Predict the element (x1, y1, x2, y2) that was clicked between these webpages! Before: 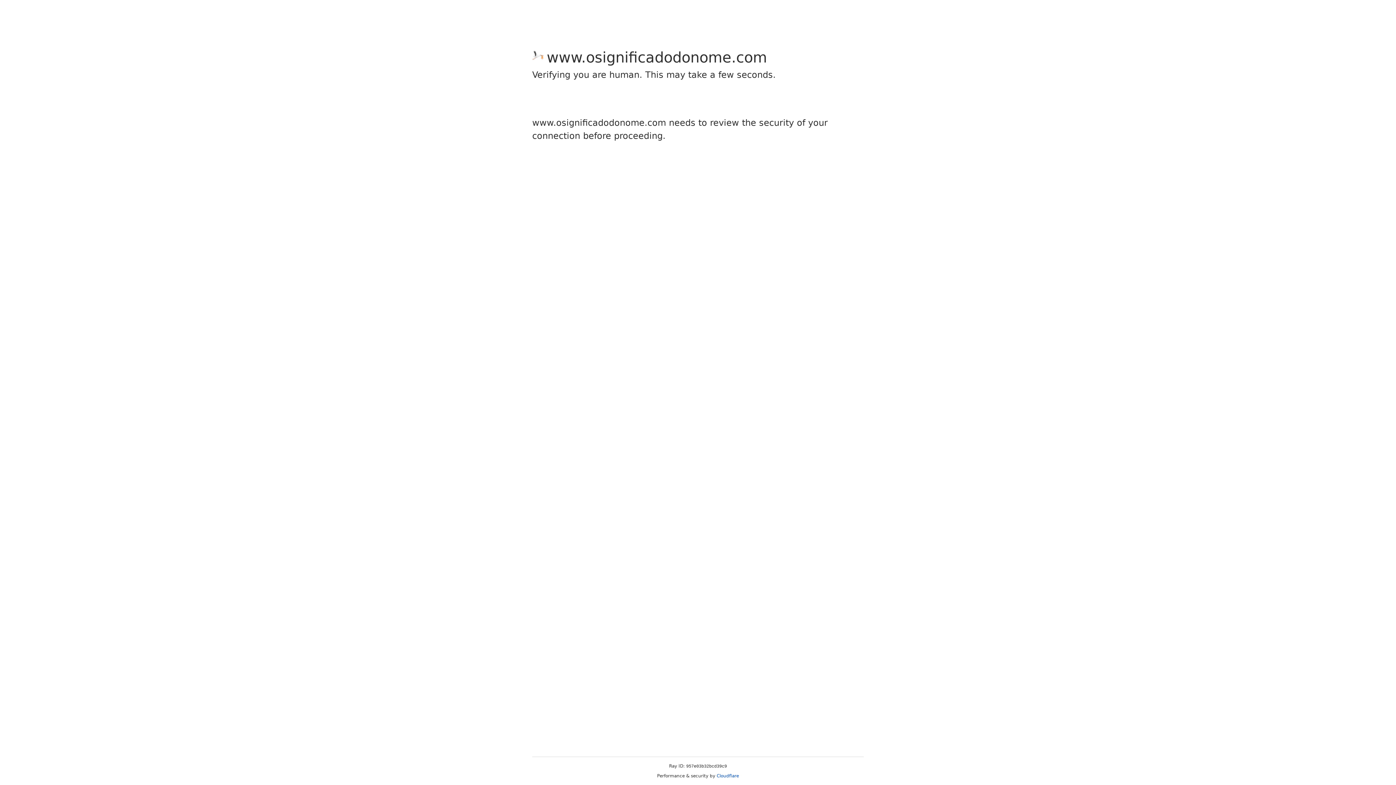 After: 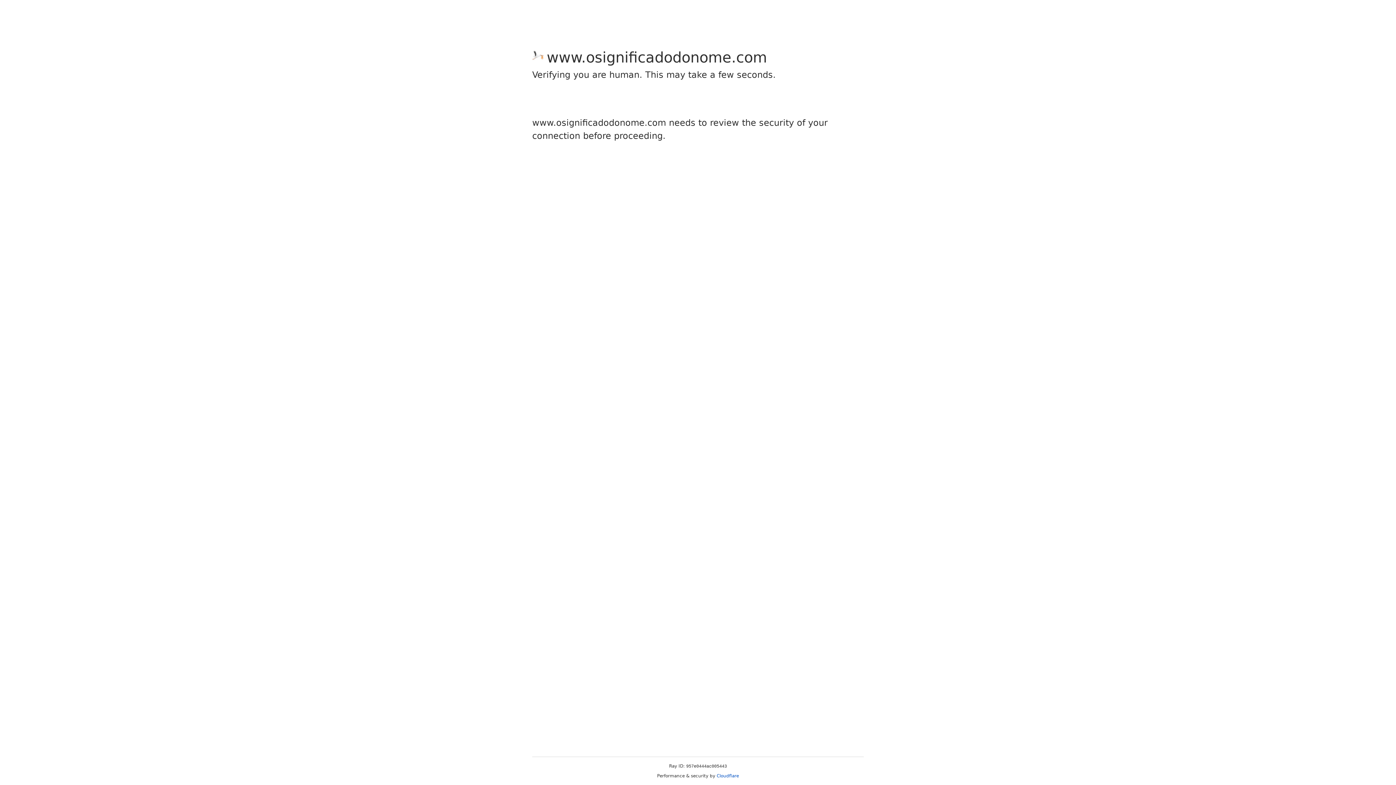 Action: label: Cloudflare bbox: (716, 773, 739, 778)